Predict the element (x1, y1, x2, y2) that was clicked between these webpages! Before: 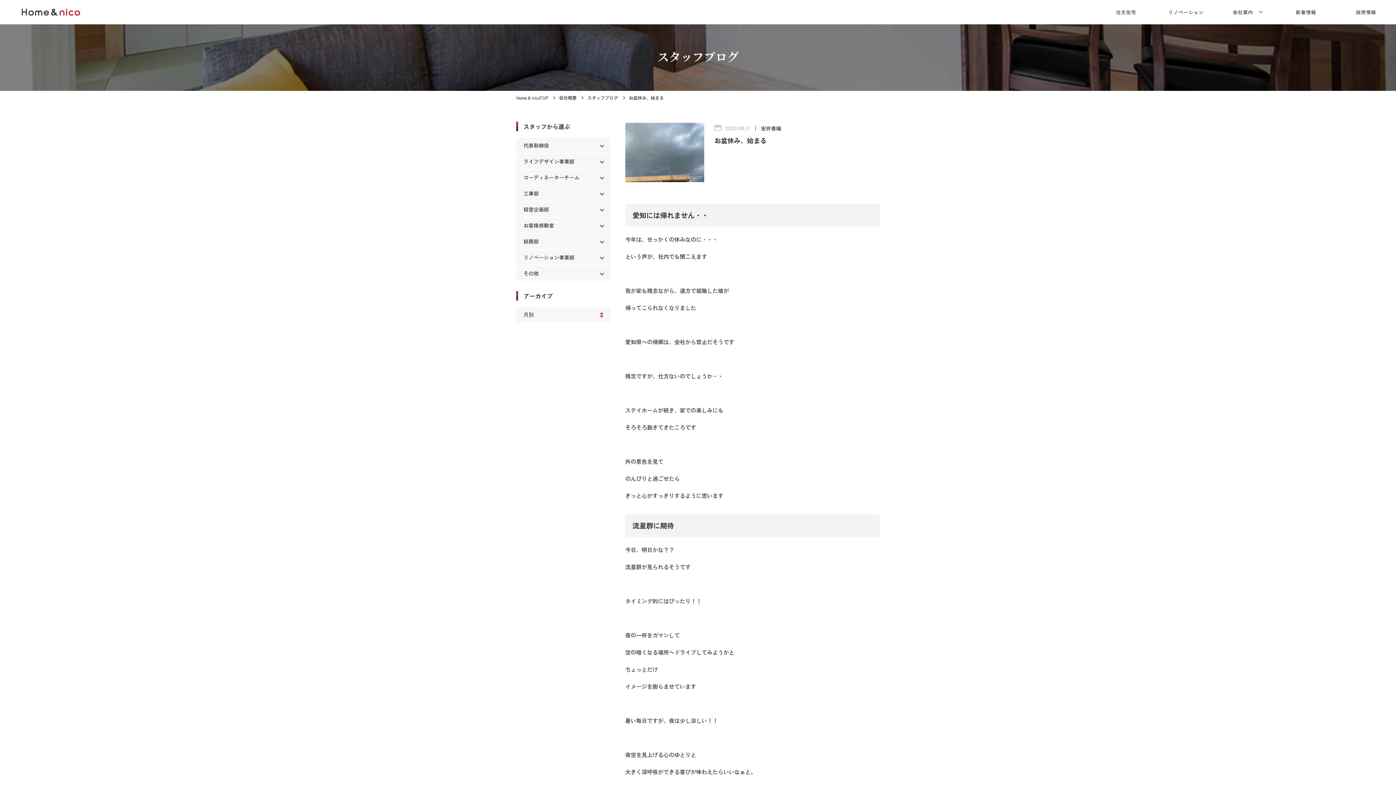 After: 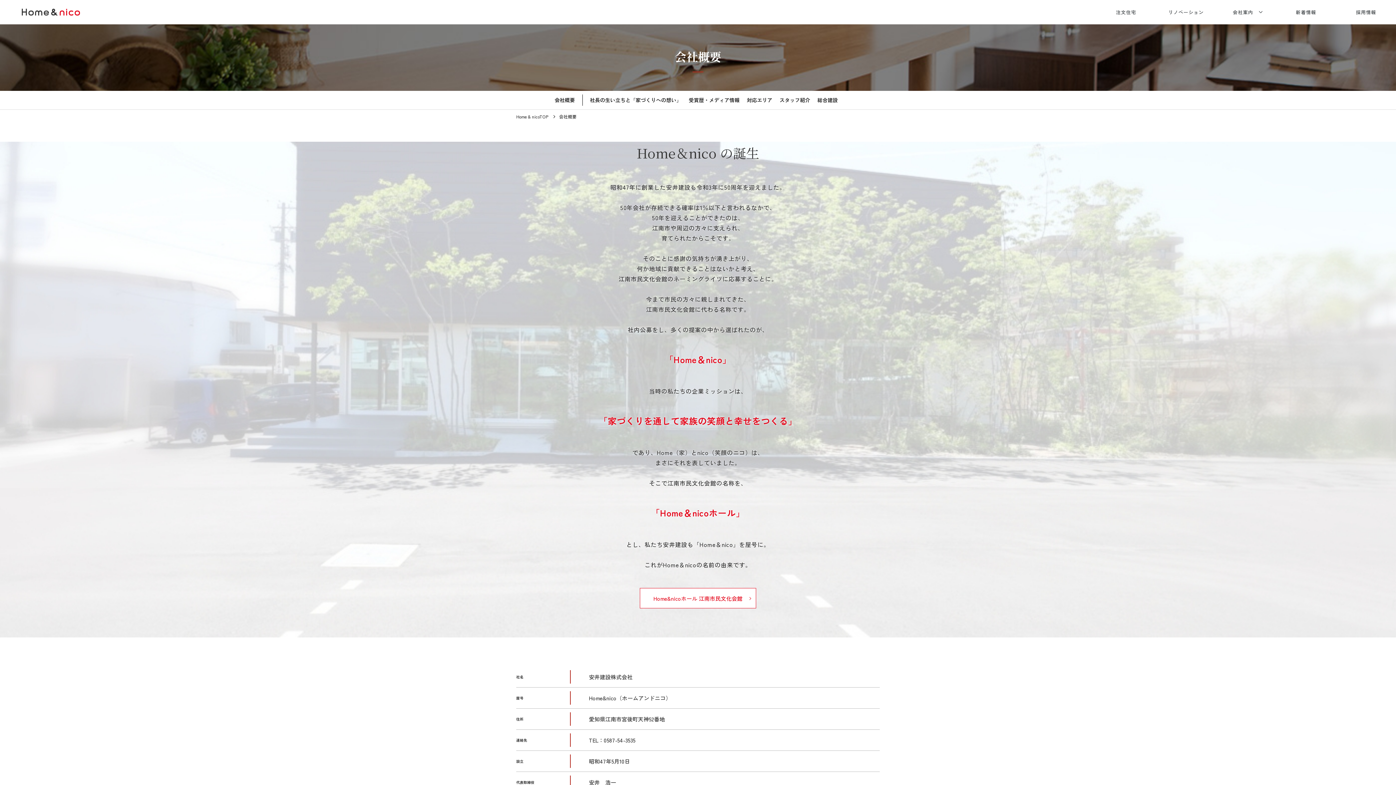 Action: label: 会社概要 bbox: (559, 94, 576, 100)